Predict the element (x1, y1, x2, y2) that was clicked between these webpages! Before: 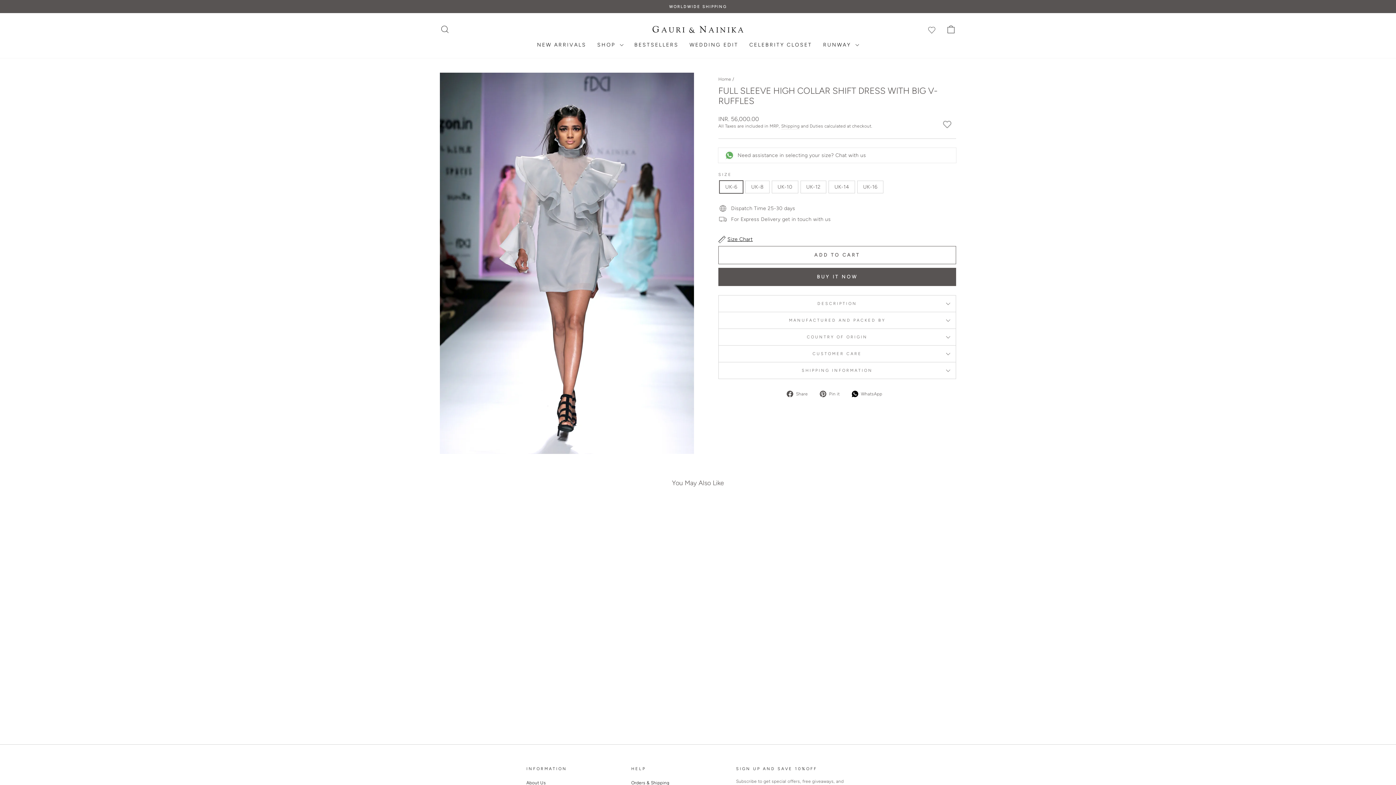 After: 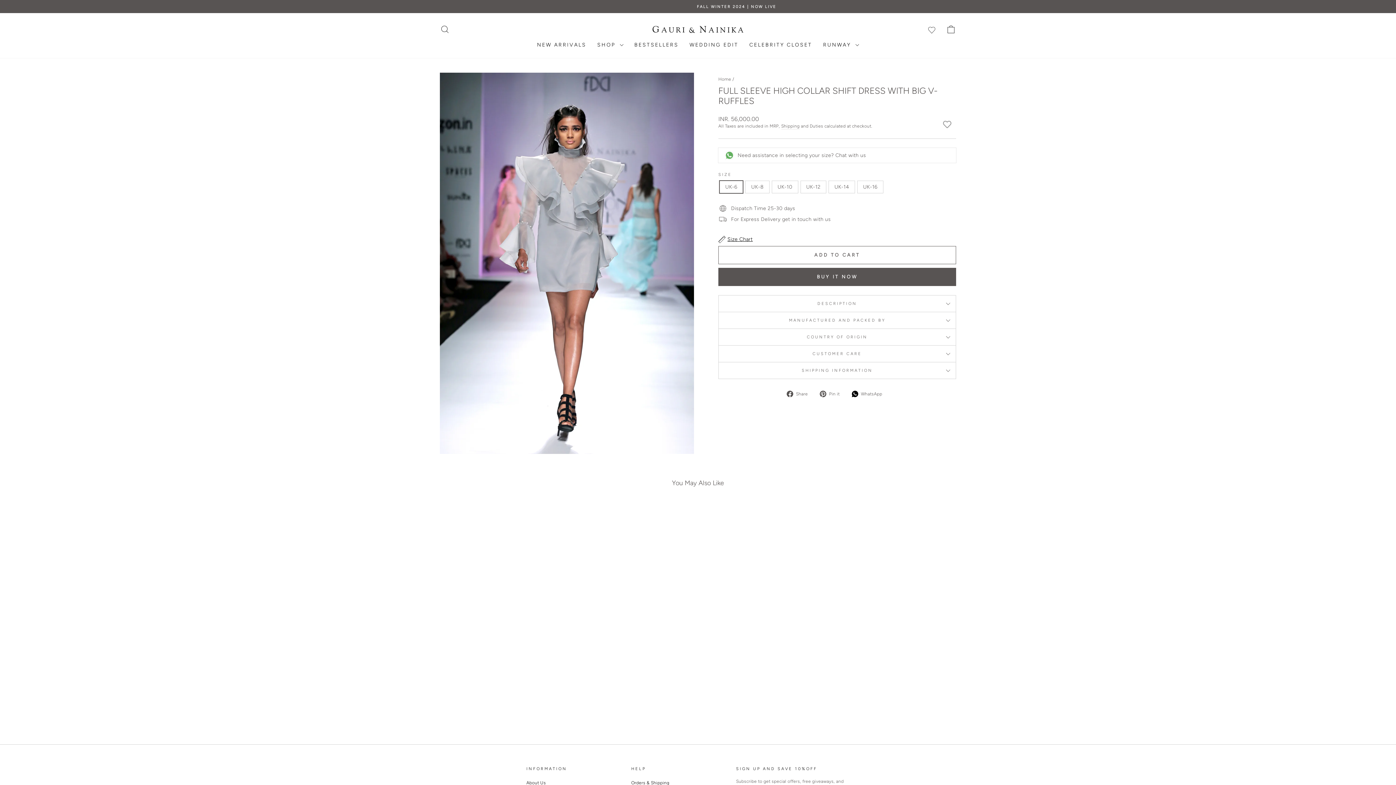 Action: bbox: (440, 689, 563, 713) label: FULL SLEEVE HIGH COLLAR SHIFT DRESS WITH BIG V-RUFFLES
INR. 56,000.00